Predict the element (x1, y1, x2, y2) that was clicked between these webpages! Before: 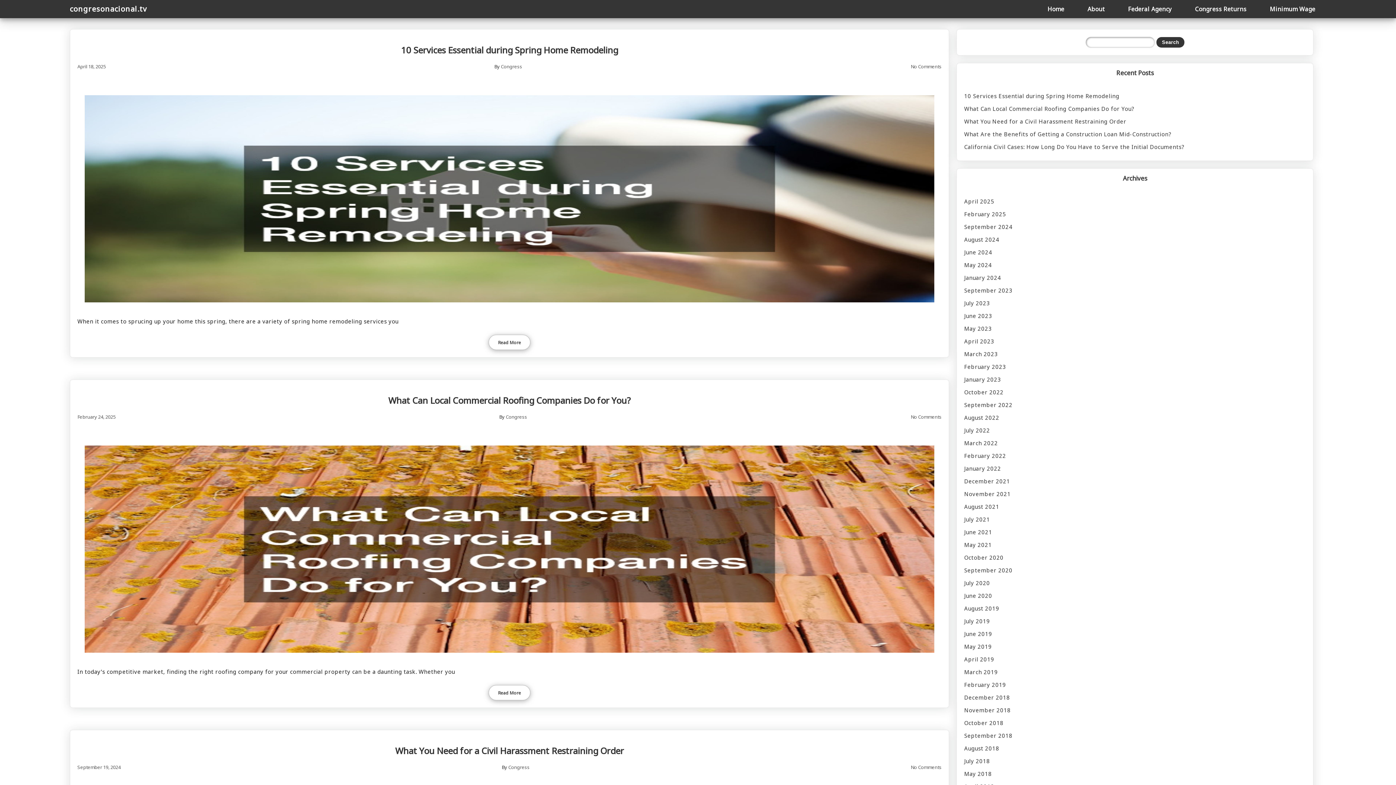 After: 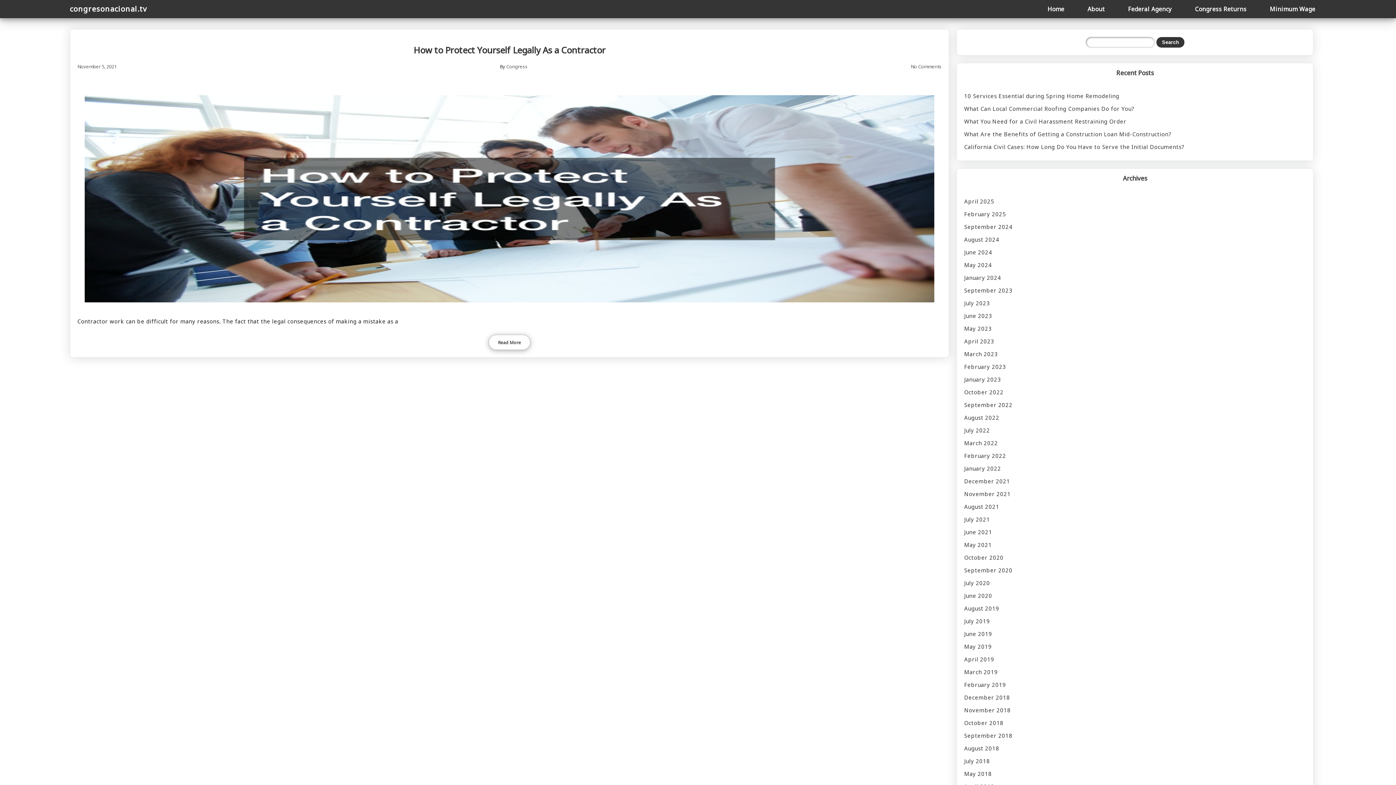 Action: bbox: (964, 488, 1306, 500) label: November 2021